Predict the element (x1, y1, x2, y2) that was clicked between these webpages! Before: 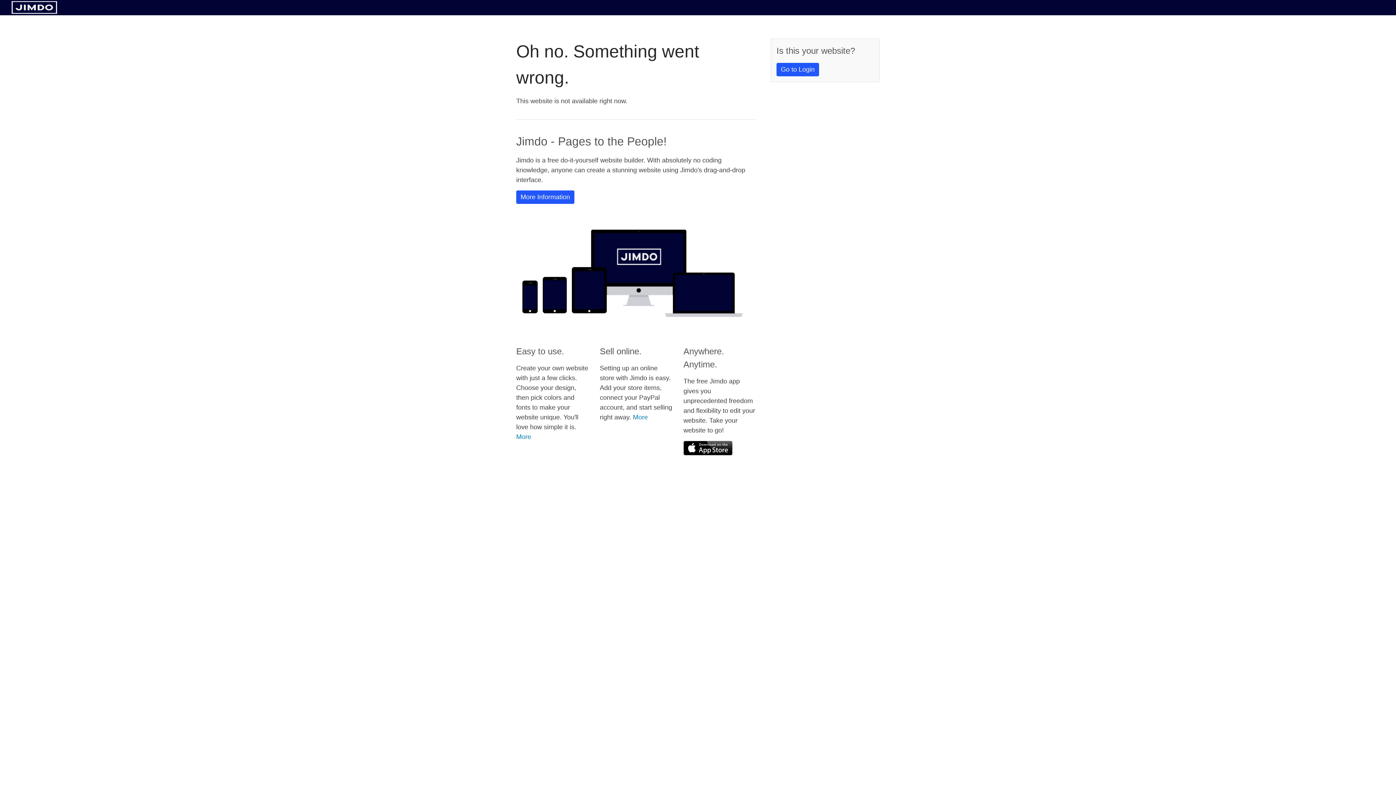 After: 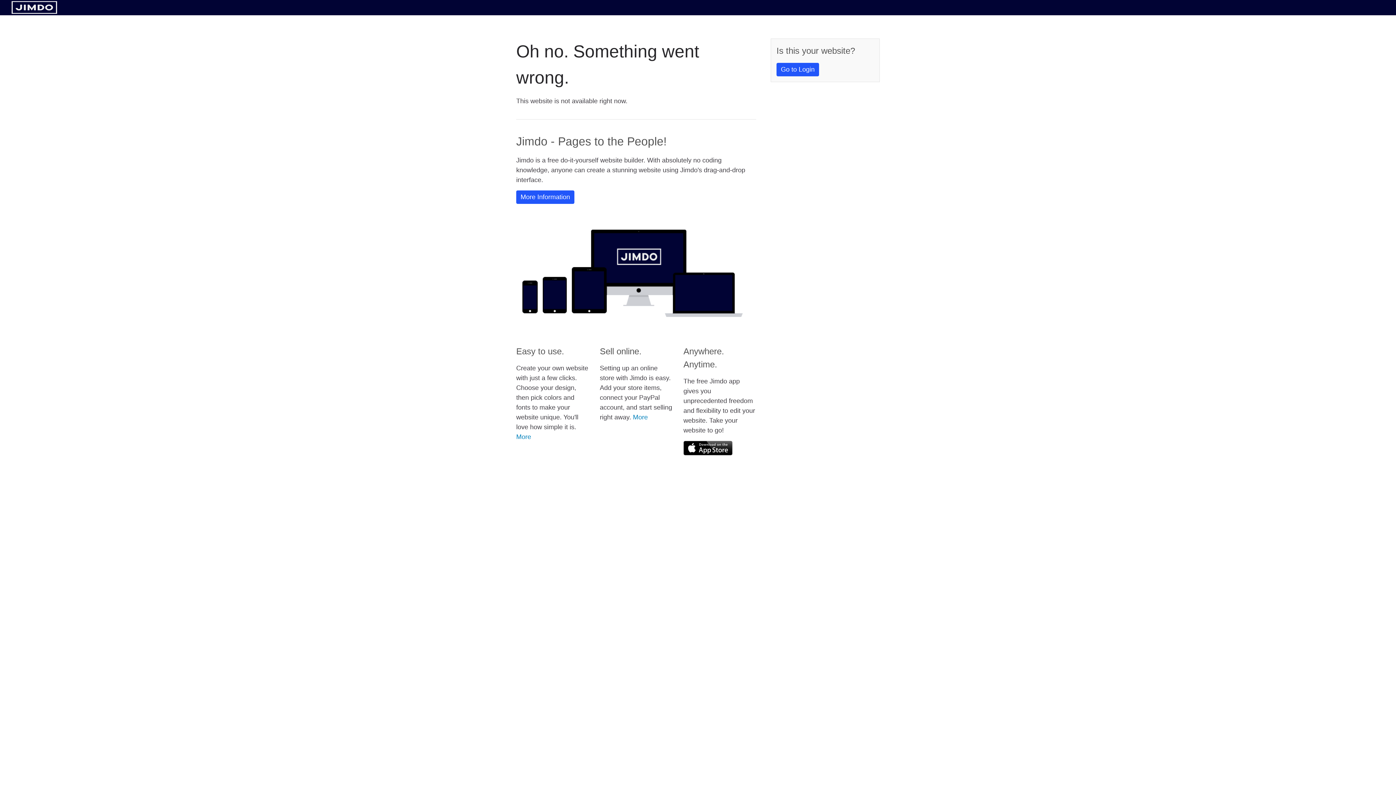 Action: bbox: (683, 441, 732, 455)